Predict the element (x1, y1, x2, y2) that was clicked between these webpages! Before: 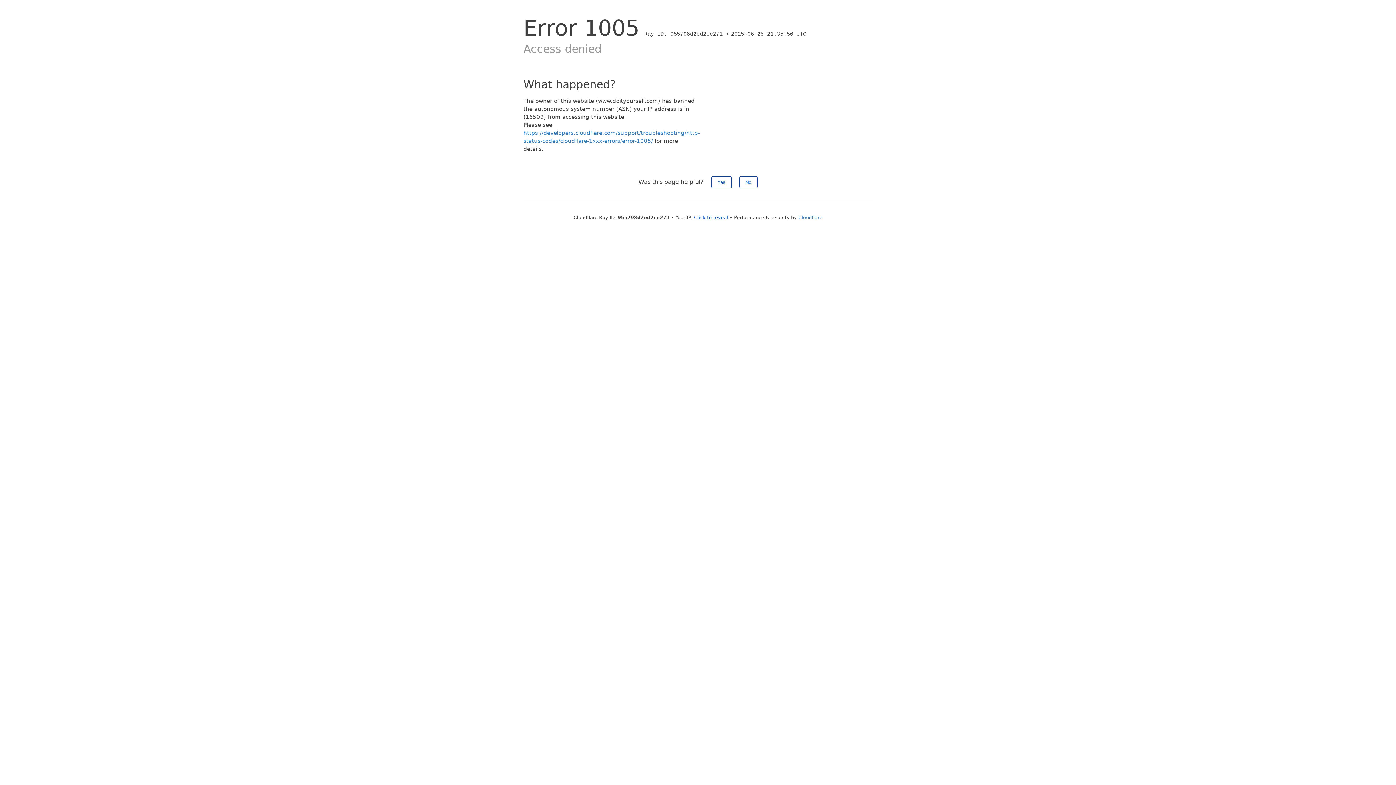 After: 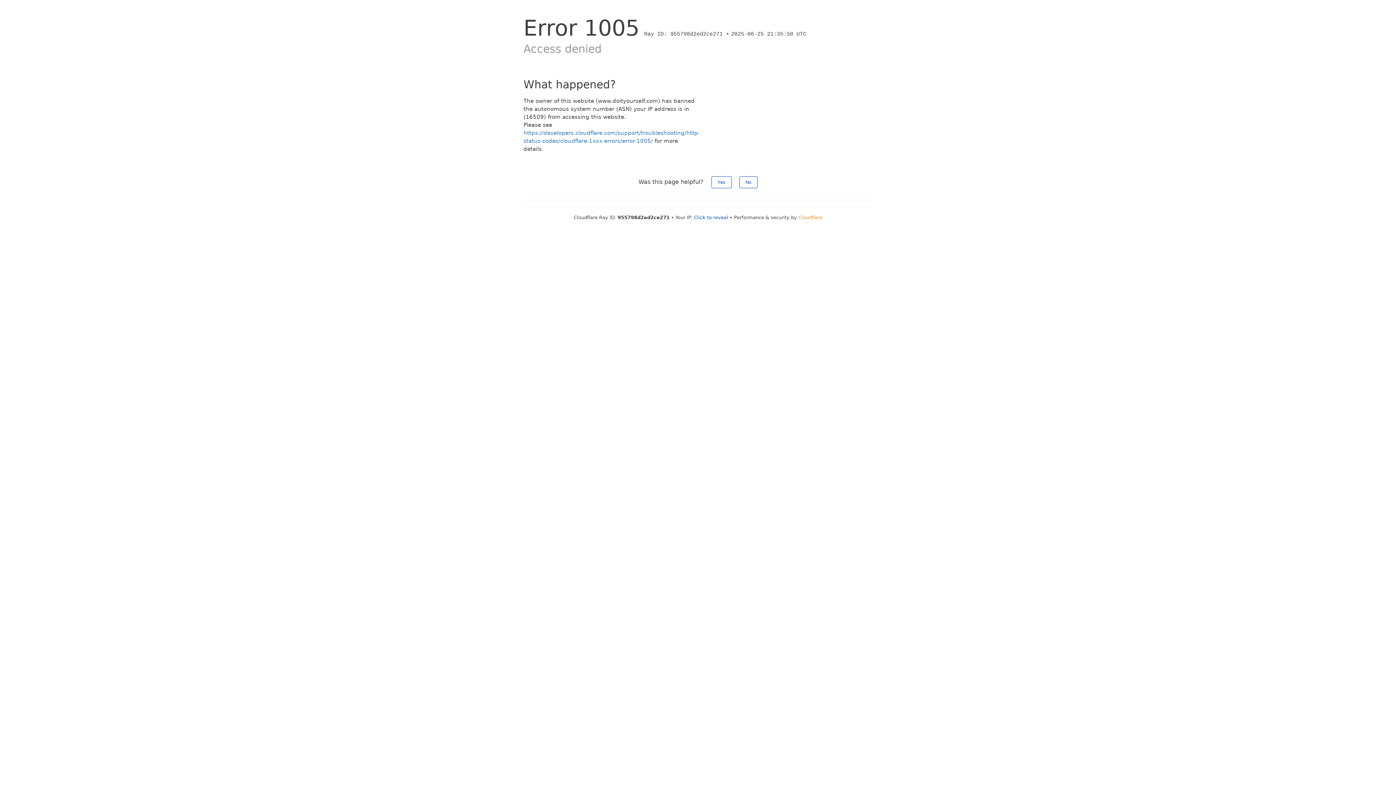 Action: label: Cloudflare bbox: (798, 214, 822, 220)